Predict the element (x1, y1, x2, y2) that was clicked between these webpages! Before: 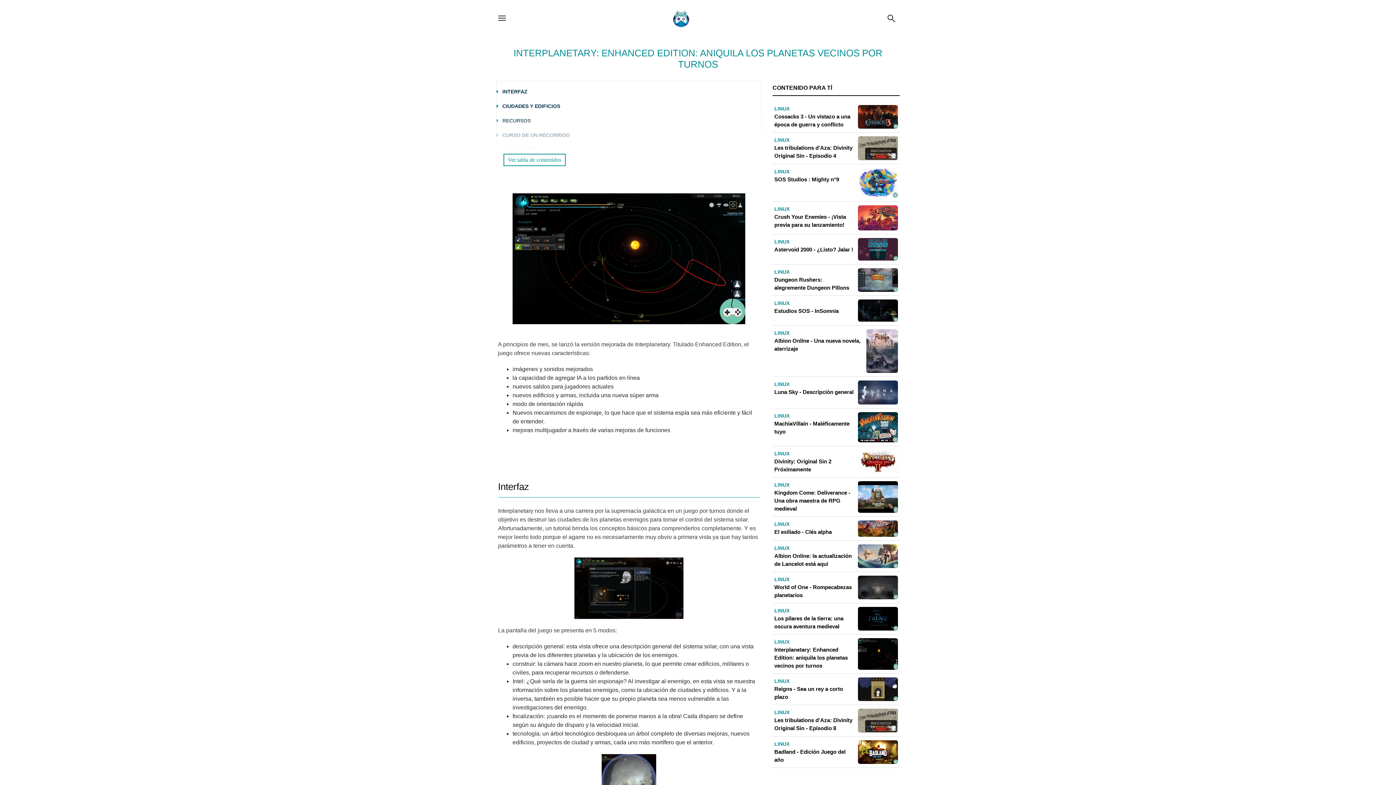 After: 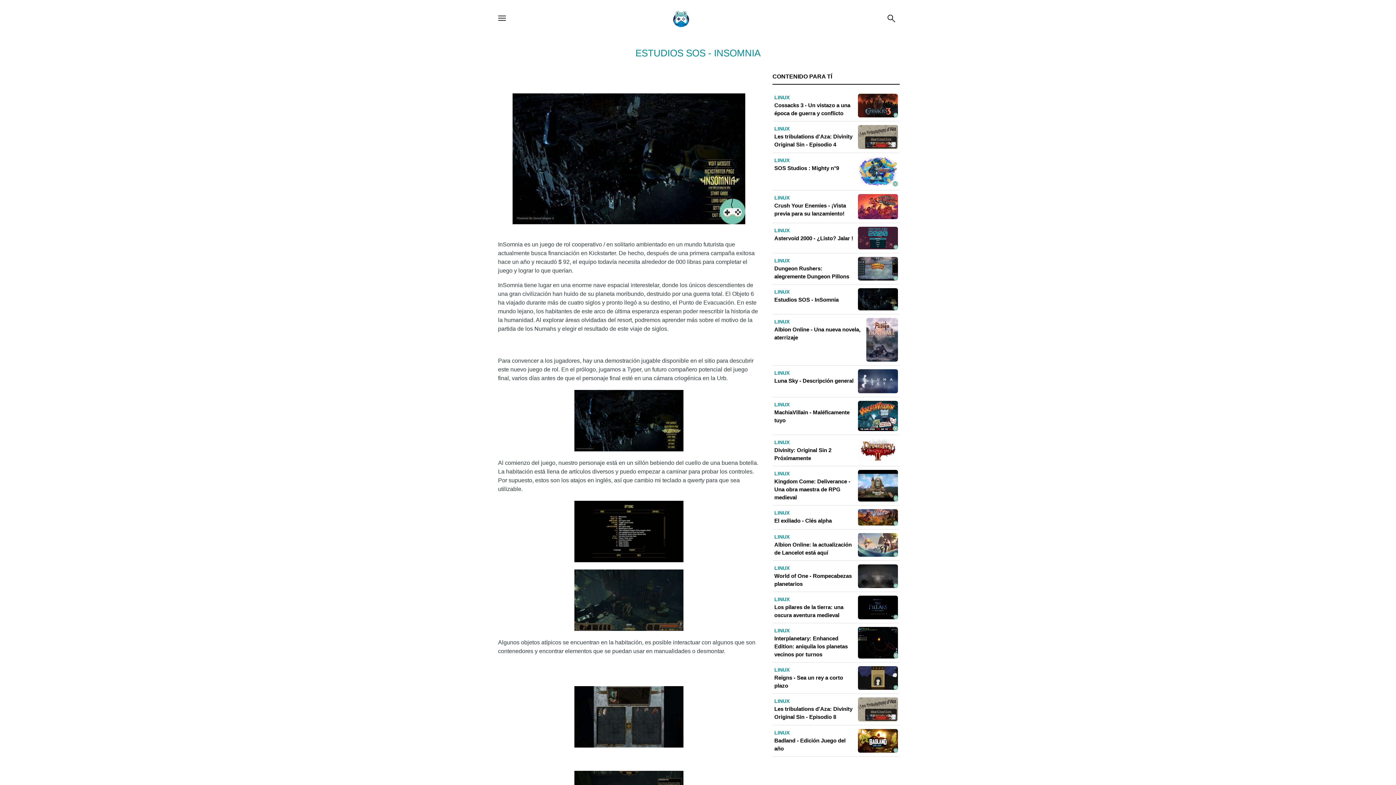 Action: bbox: (774, 299, 898, 321) label: LINUX
Estudios SOS - InSomnia